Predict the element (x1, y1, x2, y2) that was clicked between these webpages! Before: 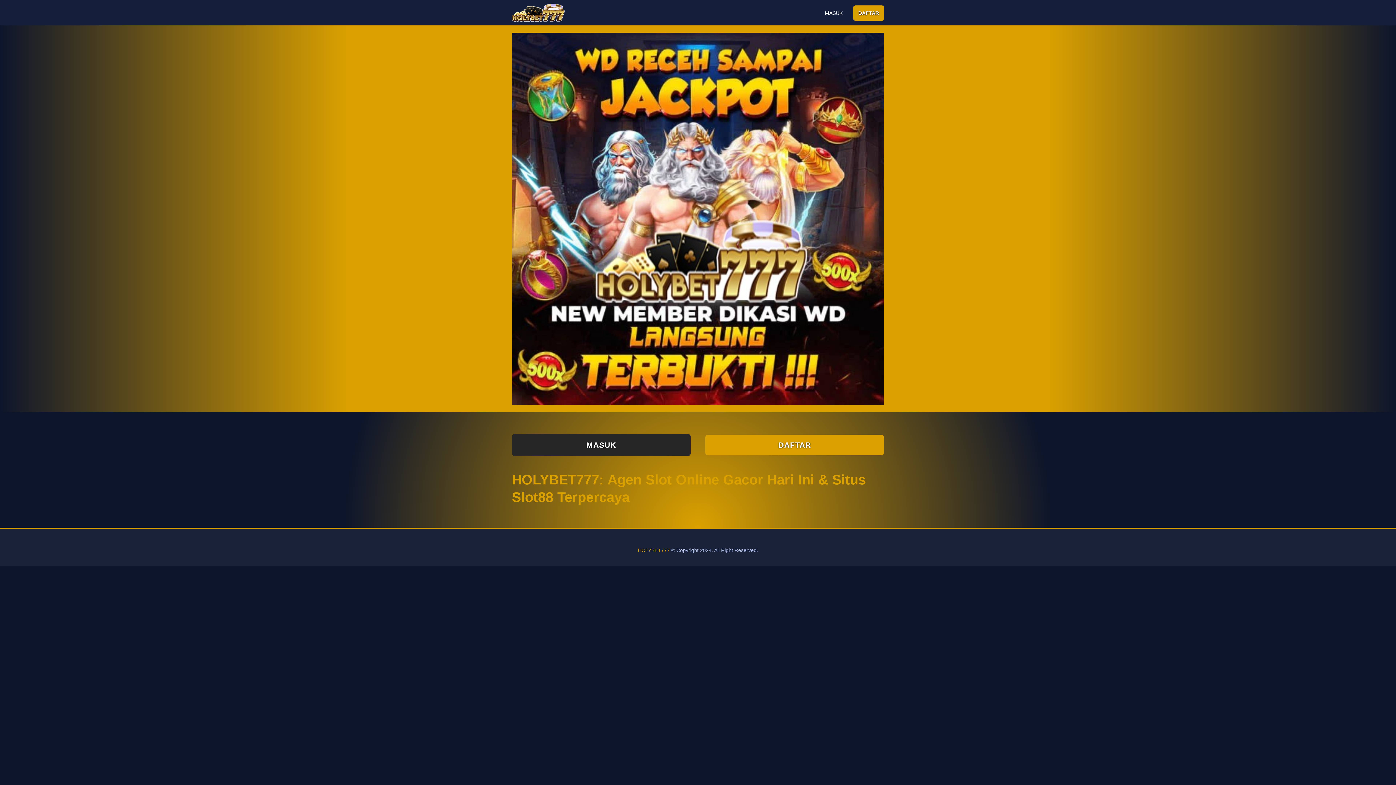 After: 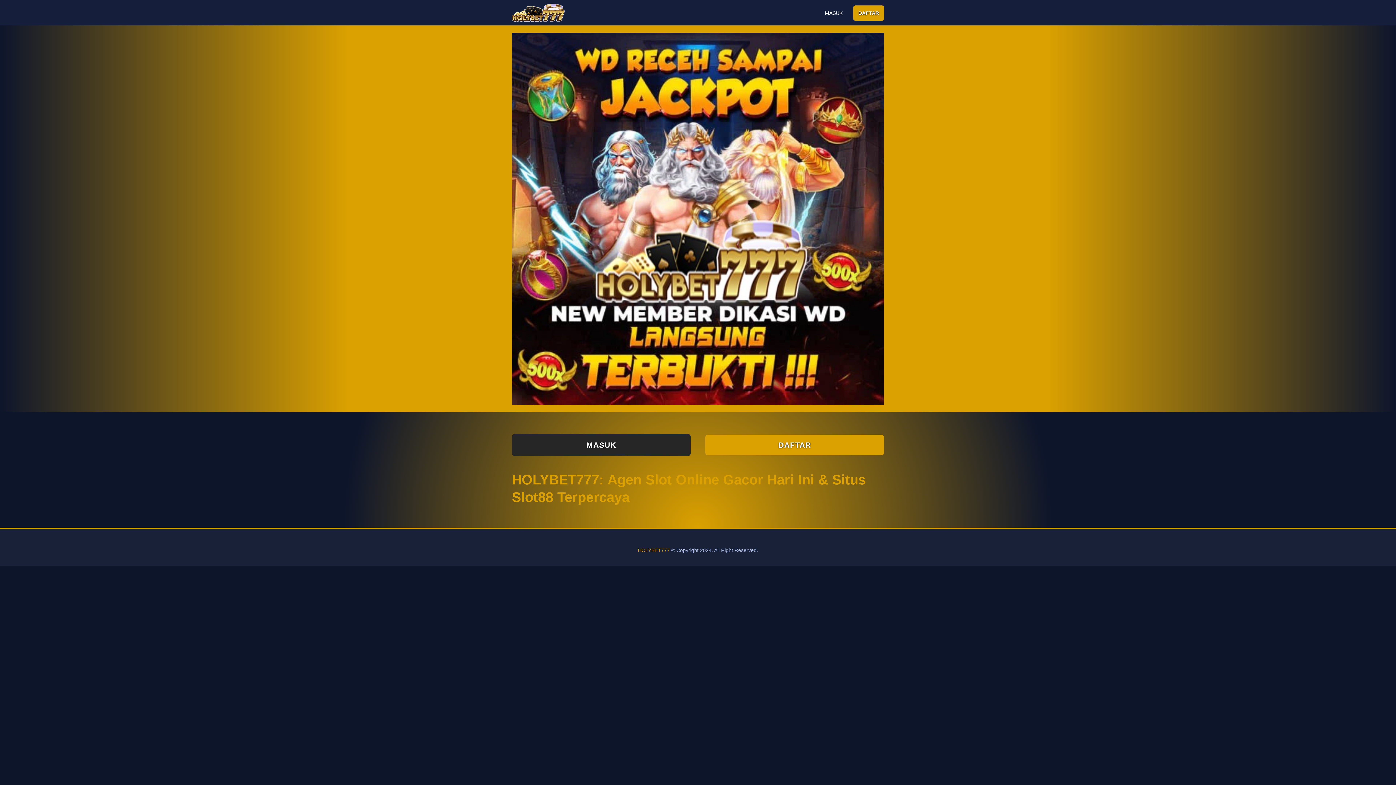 Action: bbox: (512, 1, 564, 23)